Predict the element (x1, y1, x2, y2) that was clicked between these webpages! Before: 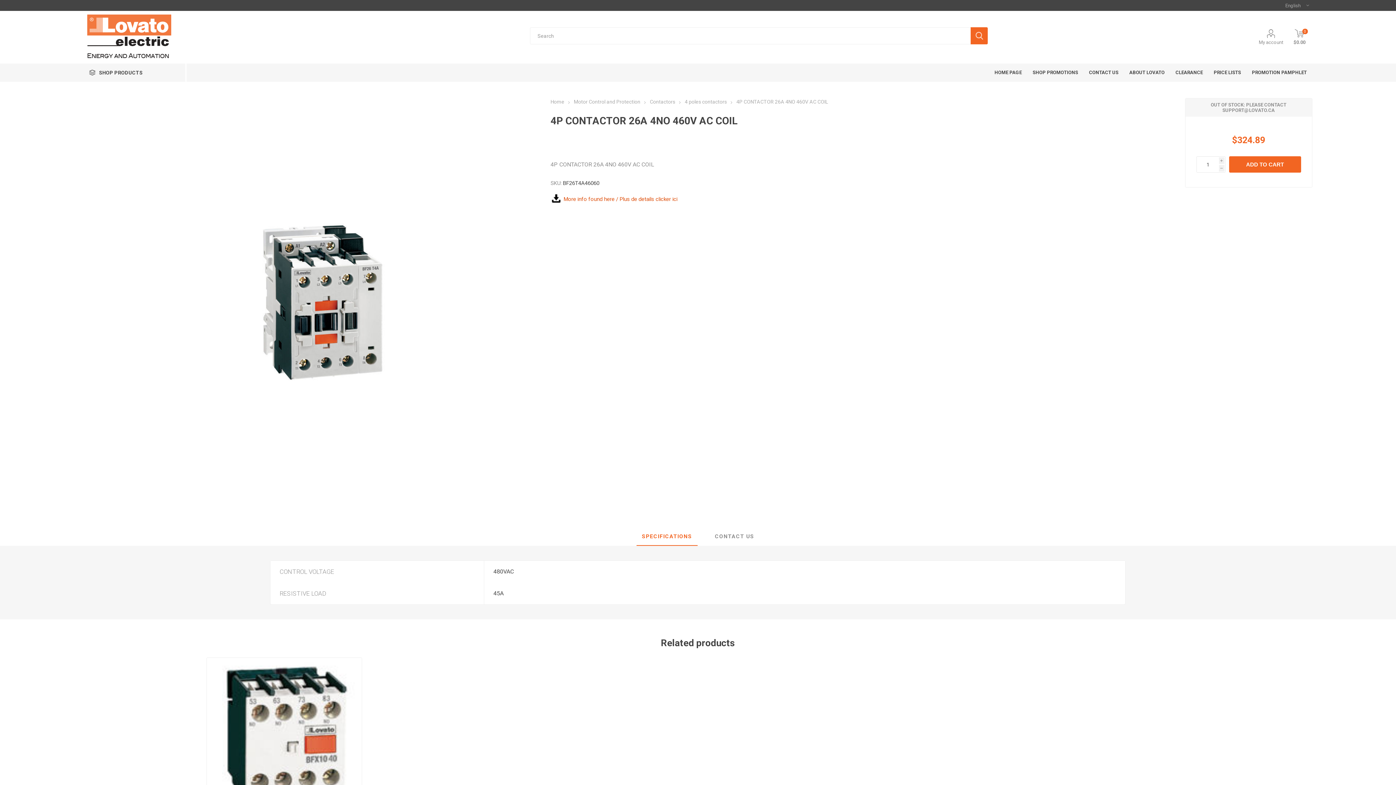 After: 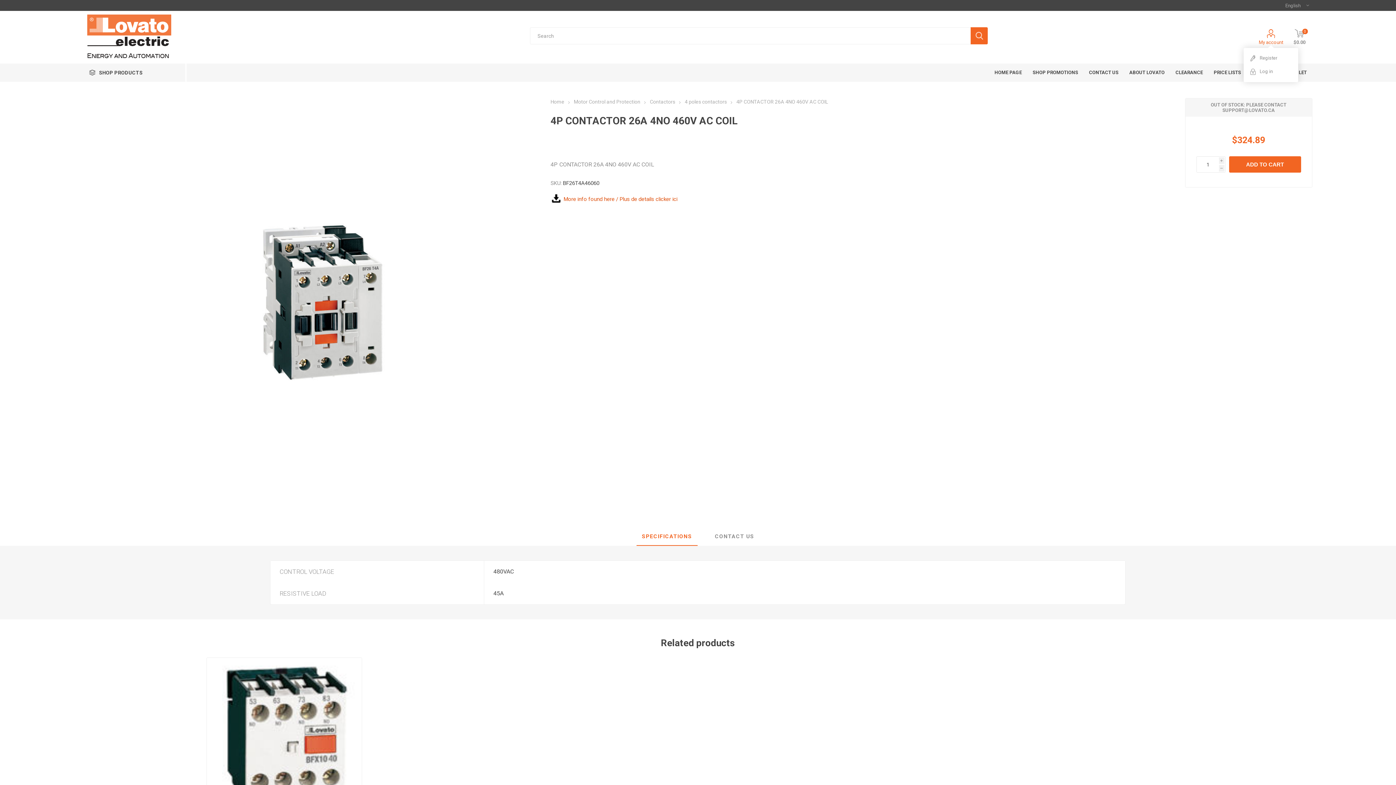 Action: bbox: (1259, 29, 1283, 45) label: My account